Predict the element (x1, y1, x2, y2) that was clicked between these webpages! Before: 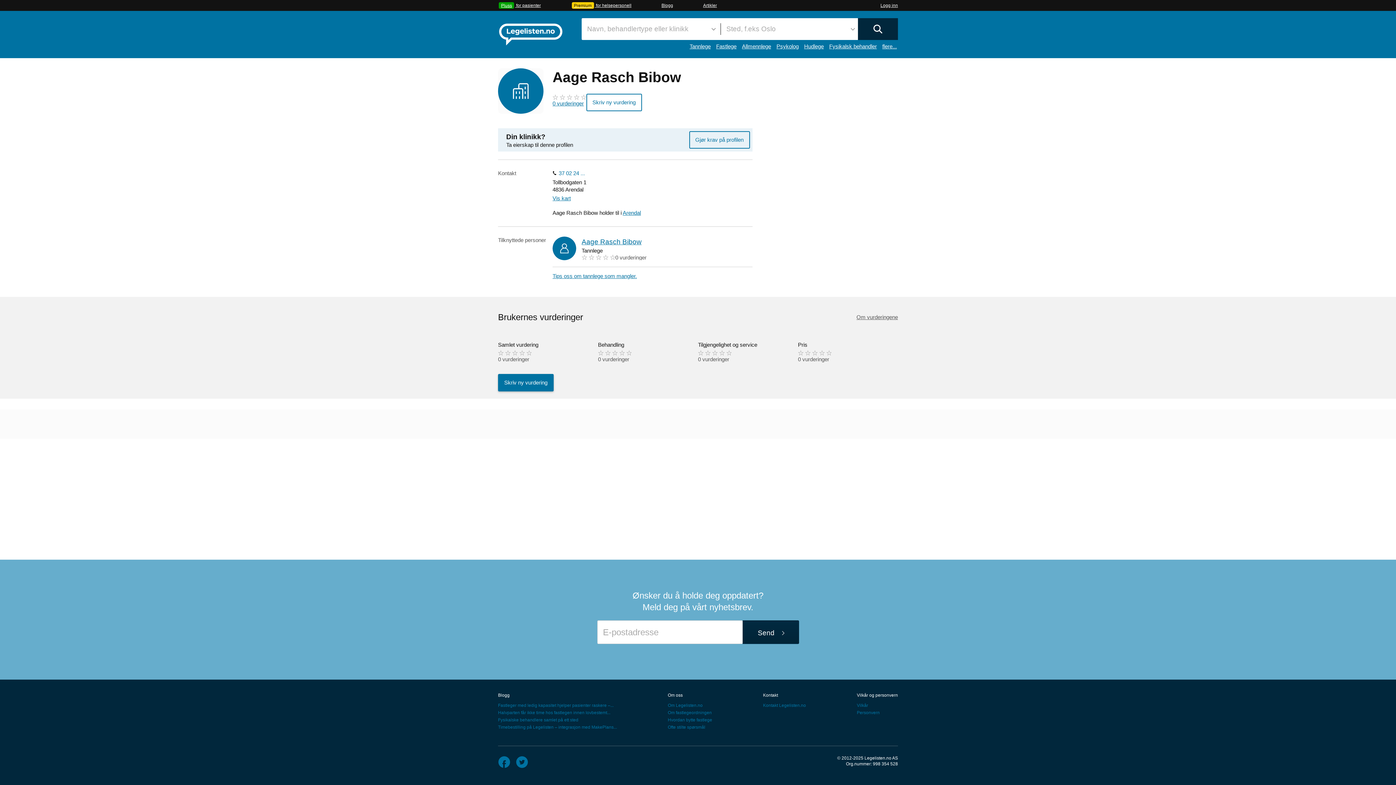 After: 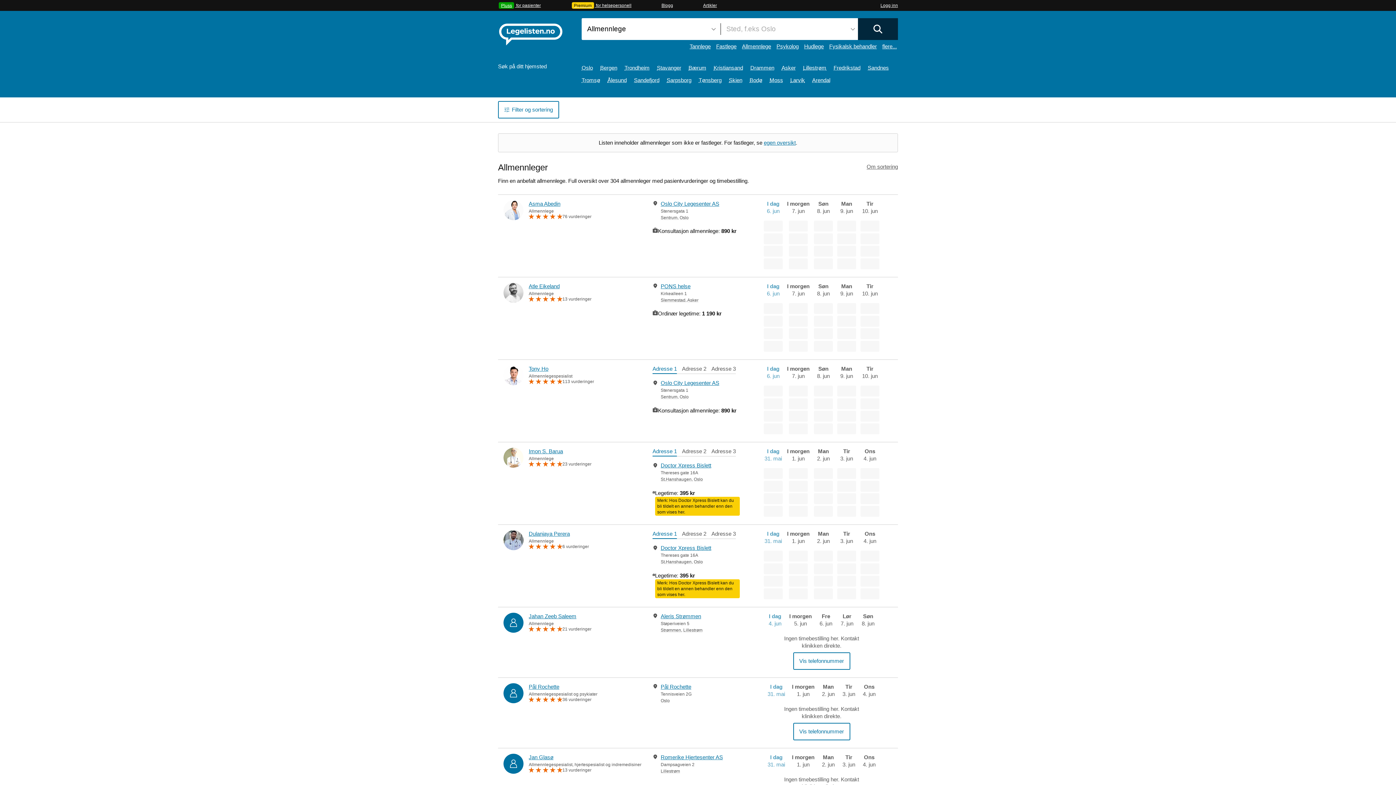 Action: label: Allmennlege bbox: (742, 43, 771, 49)